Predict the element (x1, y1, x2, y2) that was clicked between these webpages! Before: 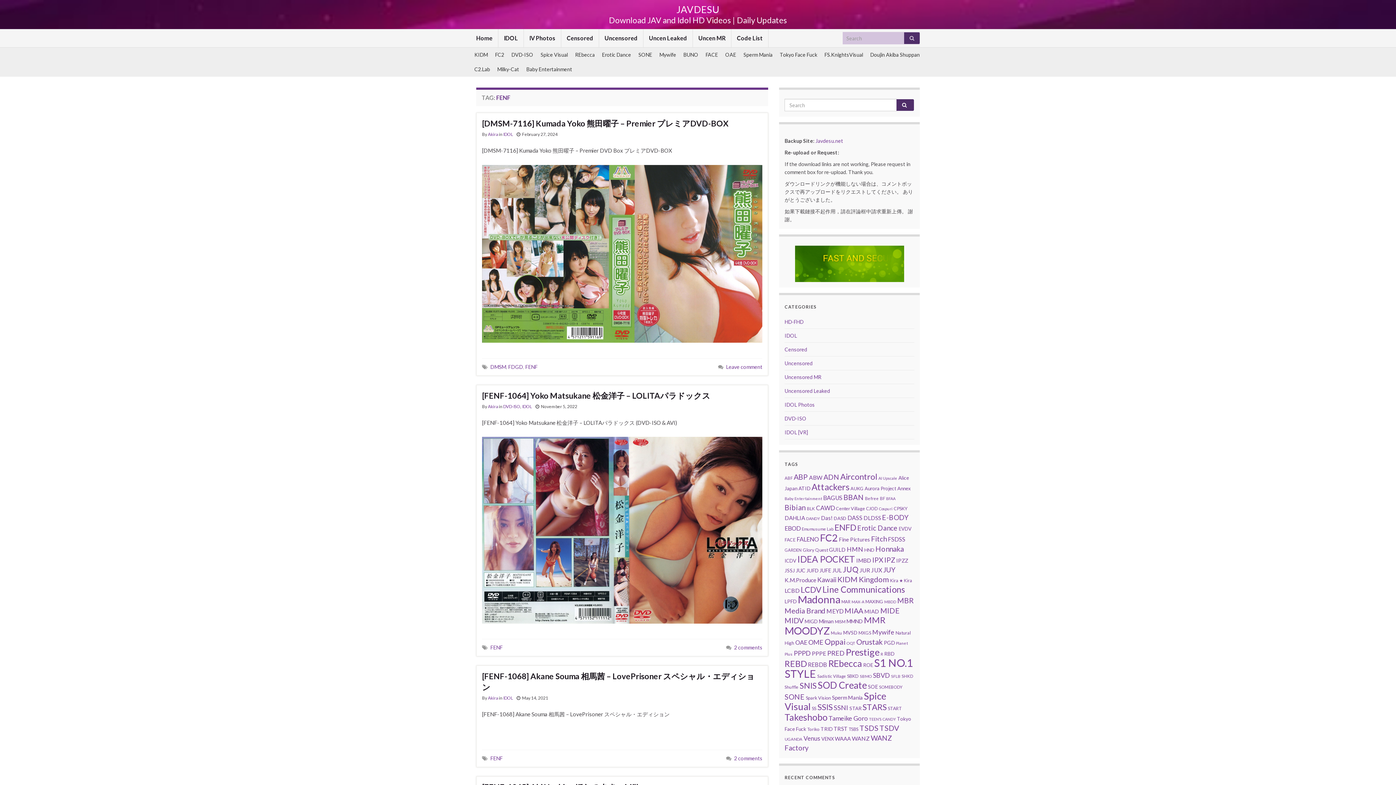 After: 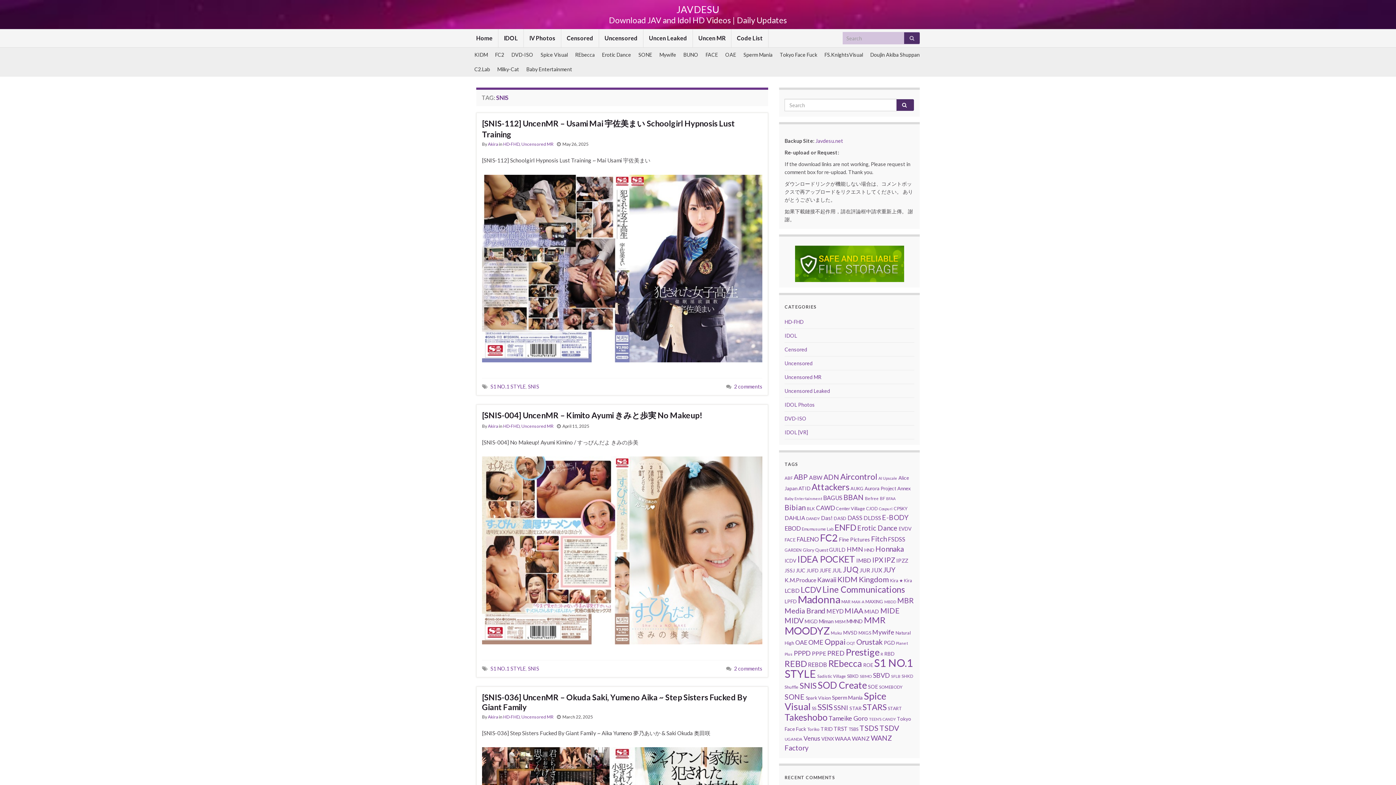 Action: label: SNIS (644 items) bbox: (799, 681, 816, 690)